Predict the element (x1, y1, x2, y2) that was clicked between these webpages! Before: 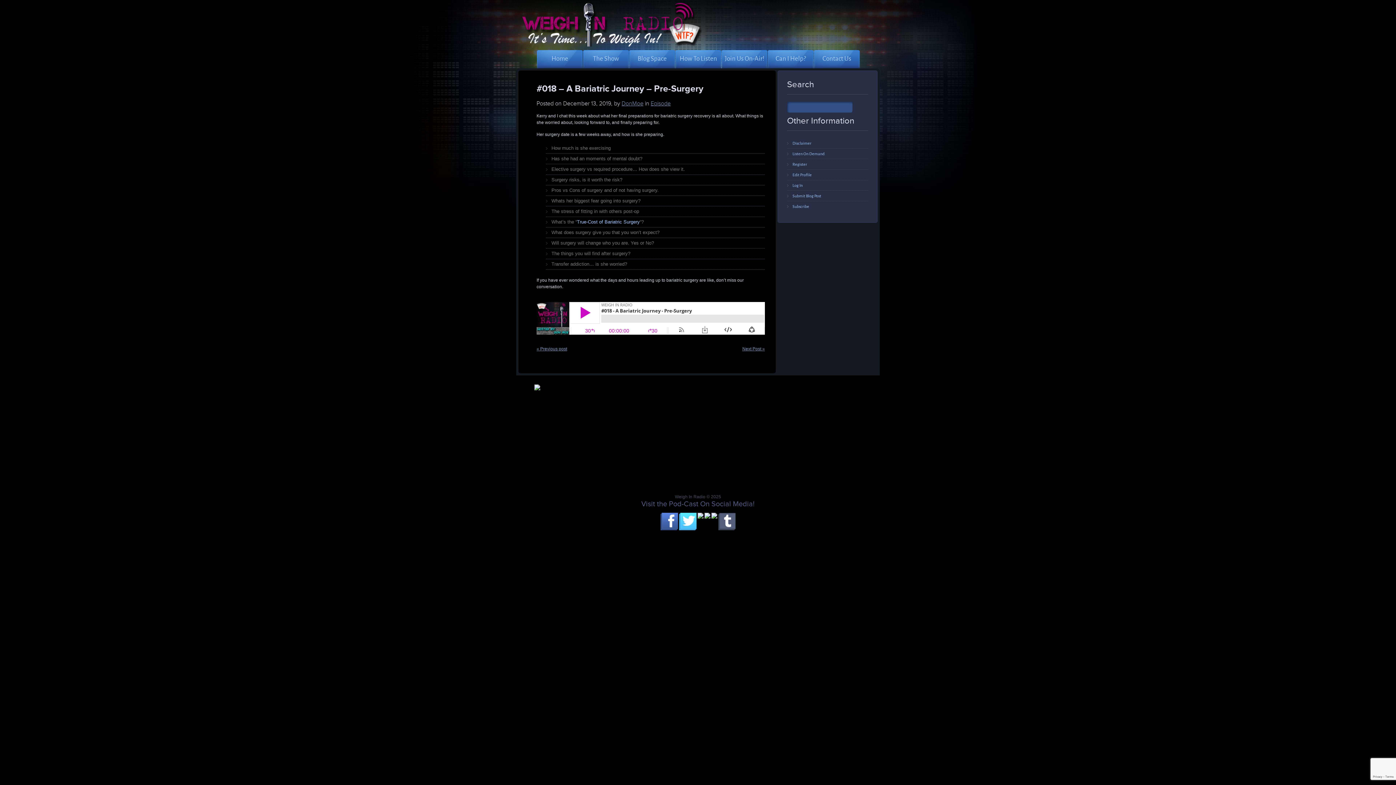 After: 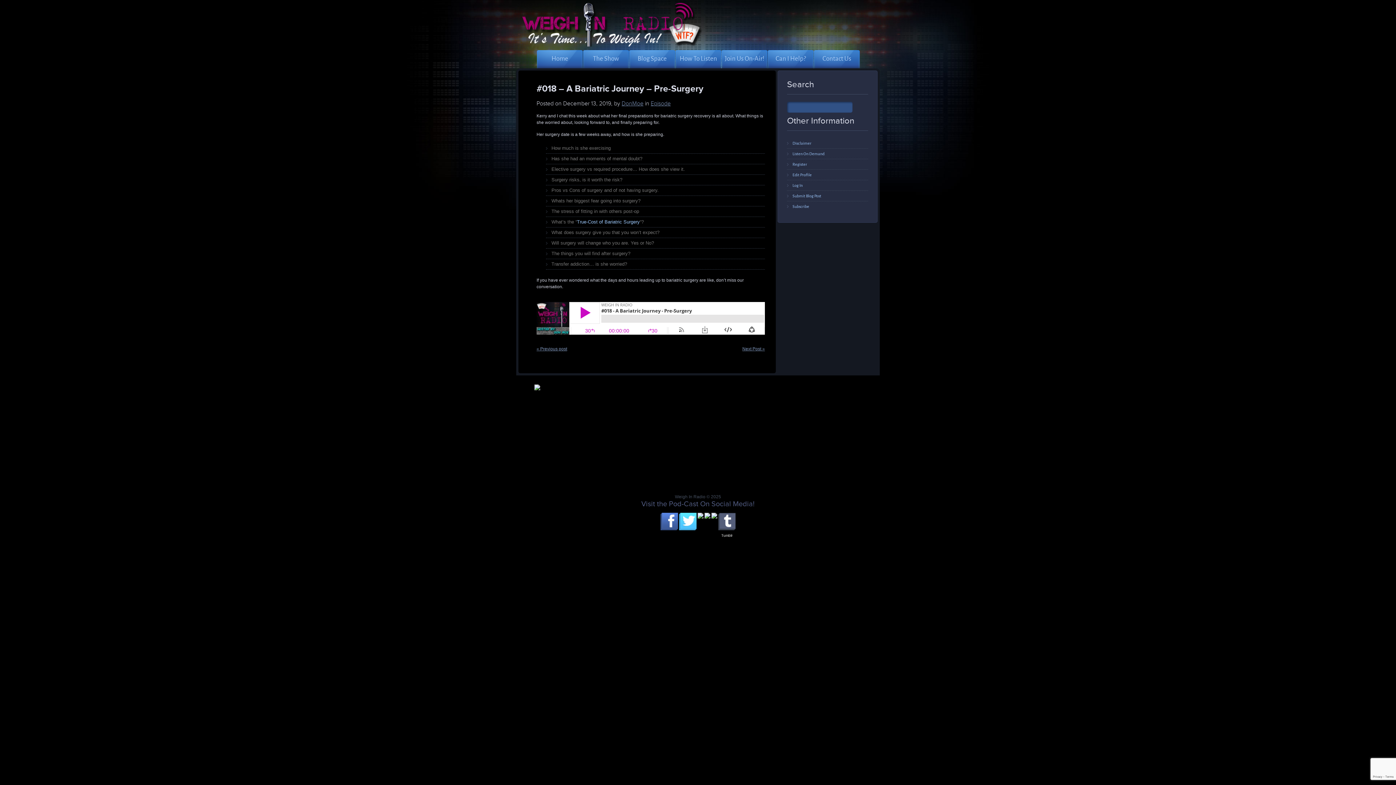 Action: bbox: (718, 512, 735, 530)